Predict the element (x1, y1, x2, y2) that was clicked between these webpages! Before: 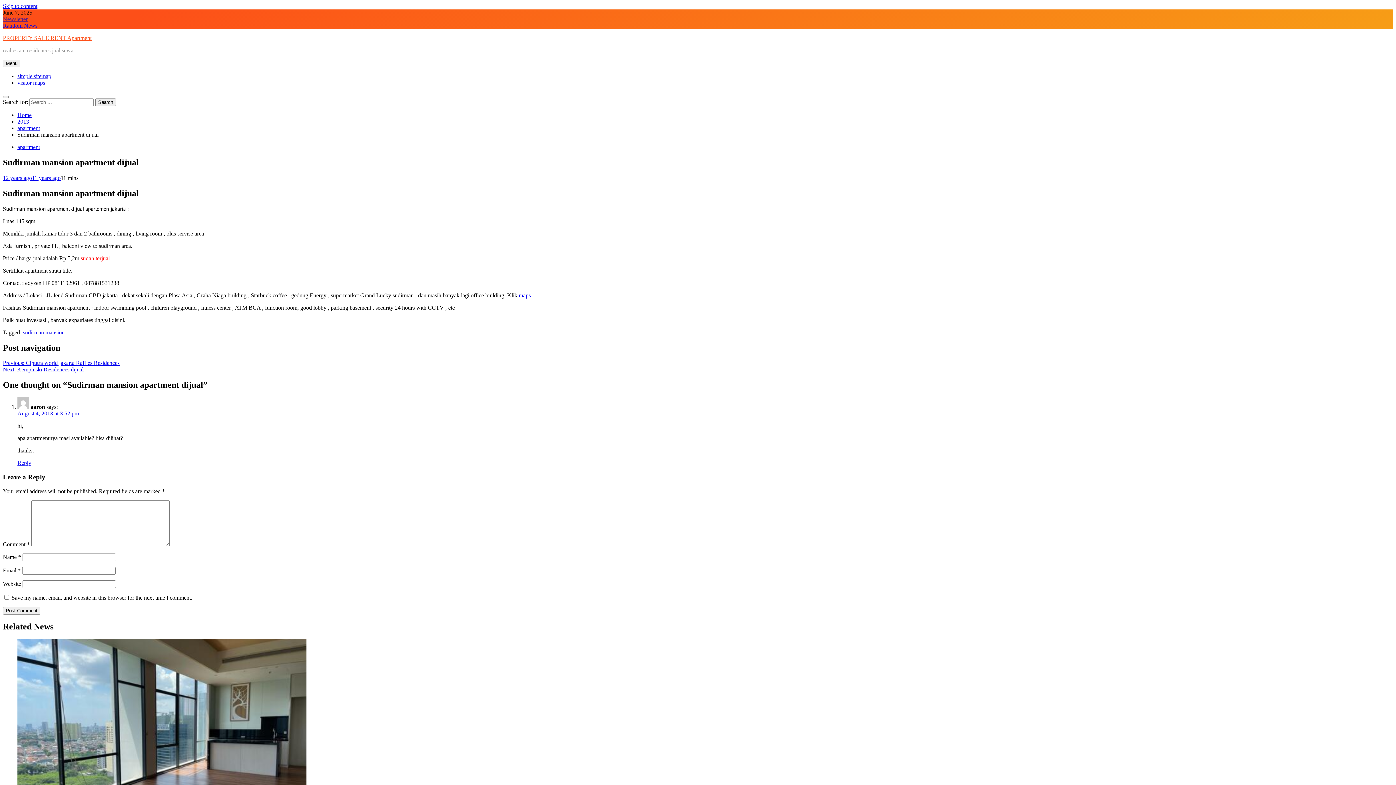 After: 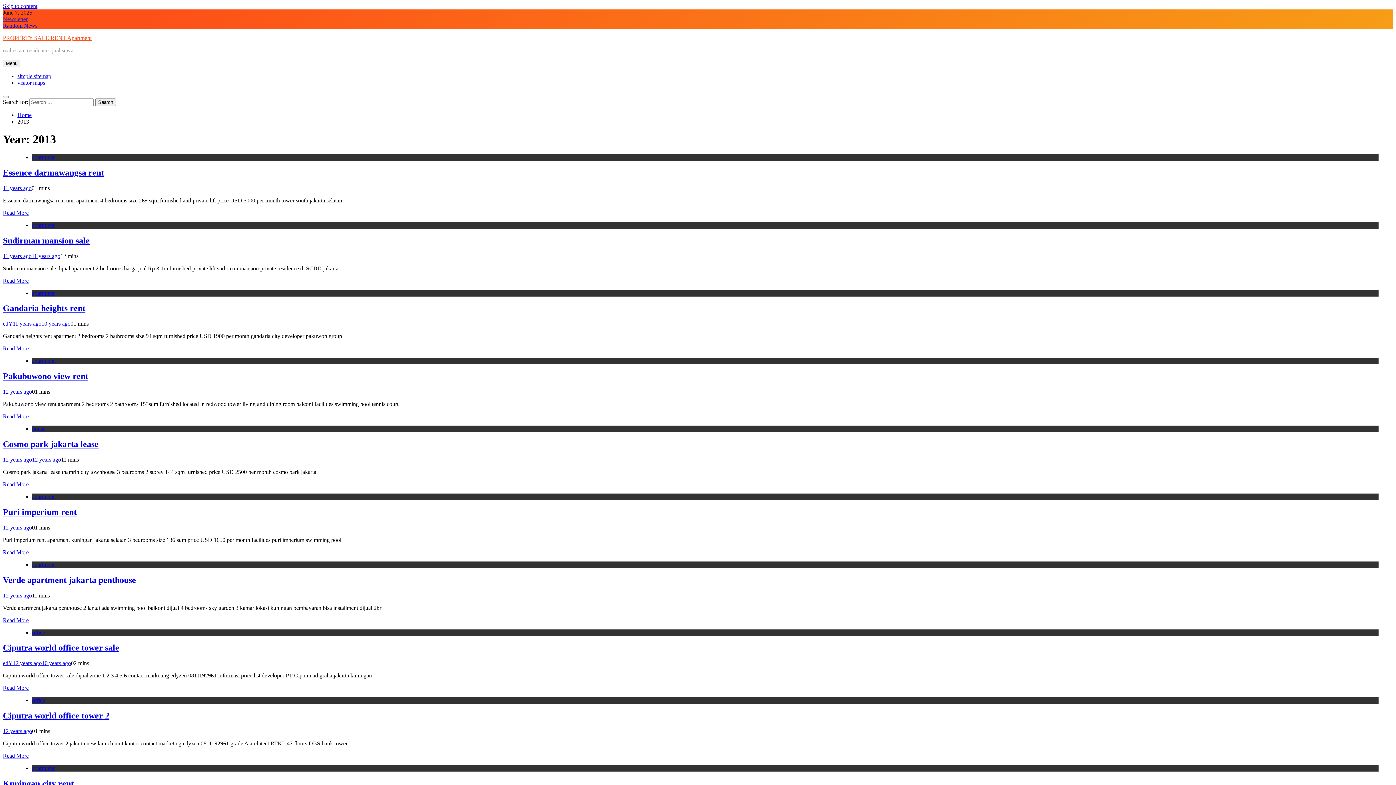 Action: label: 2013 bbox: (17, 118, 29, 124)